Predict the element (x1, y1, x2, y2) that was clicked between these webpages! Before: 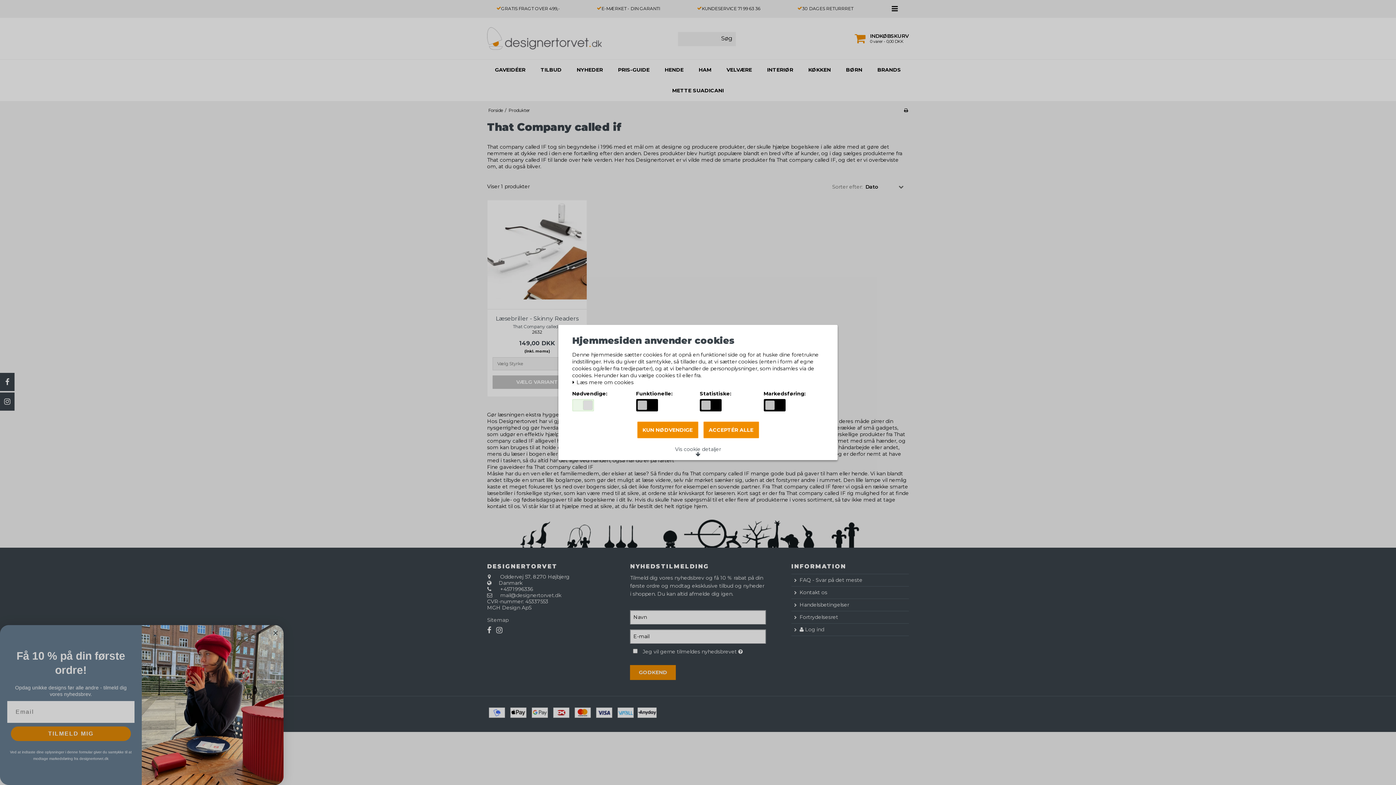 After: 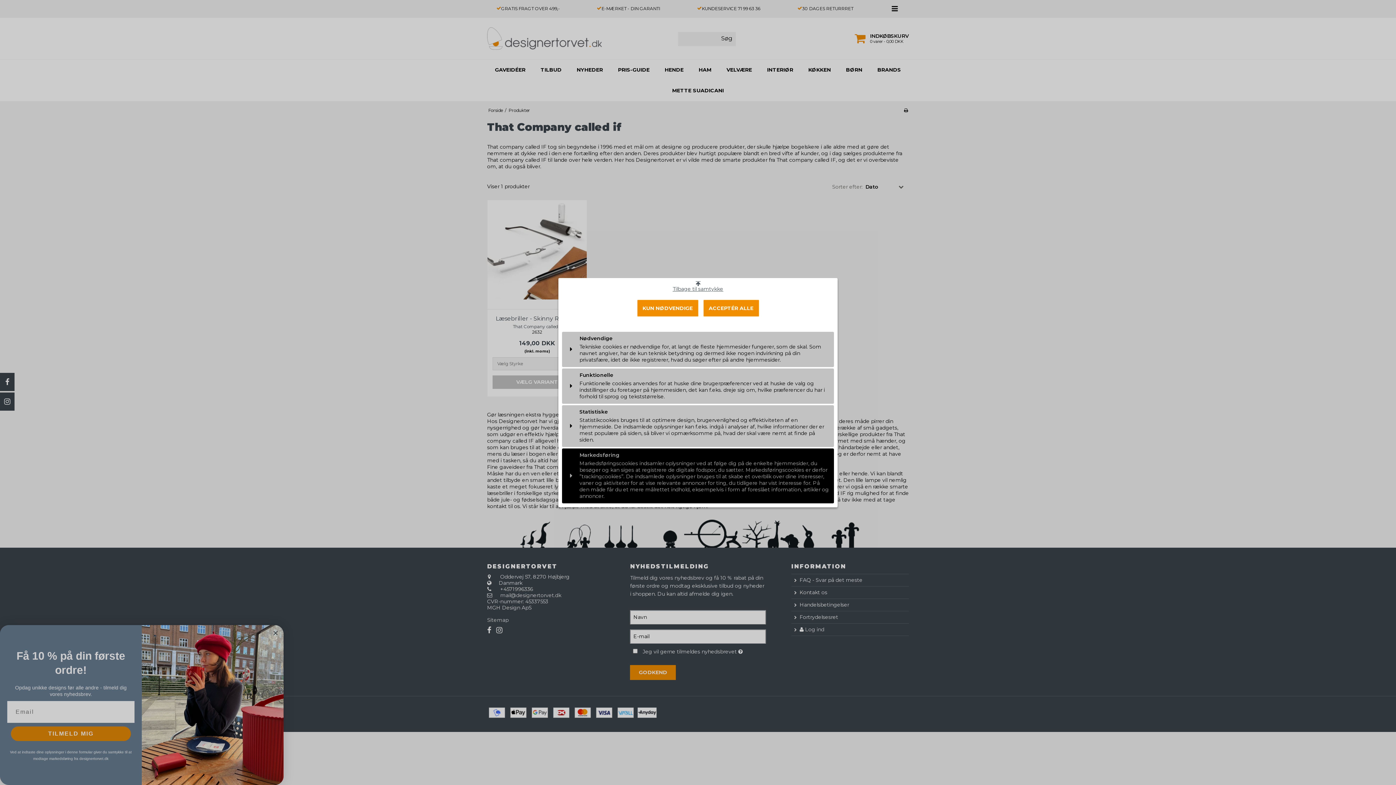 Action: label: Vis cookie detaljer bbox: (670, 443, 726, 460)